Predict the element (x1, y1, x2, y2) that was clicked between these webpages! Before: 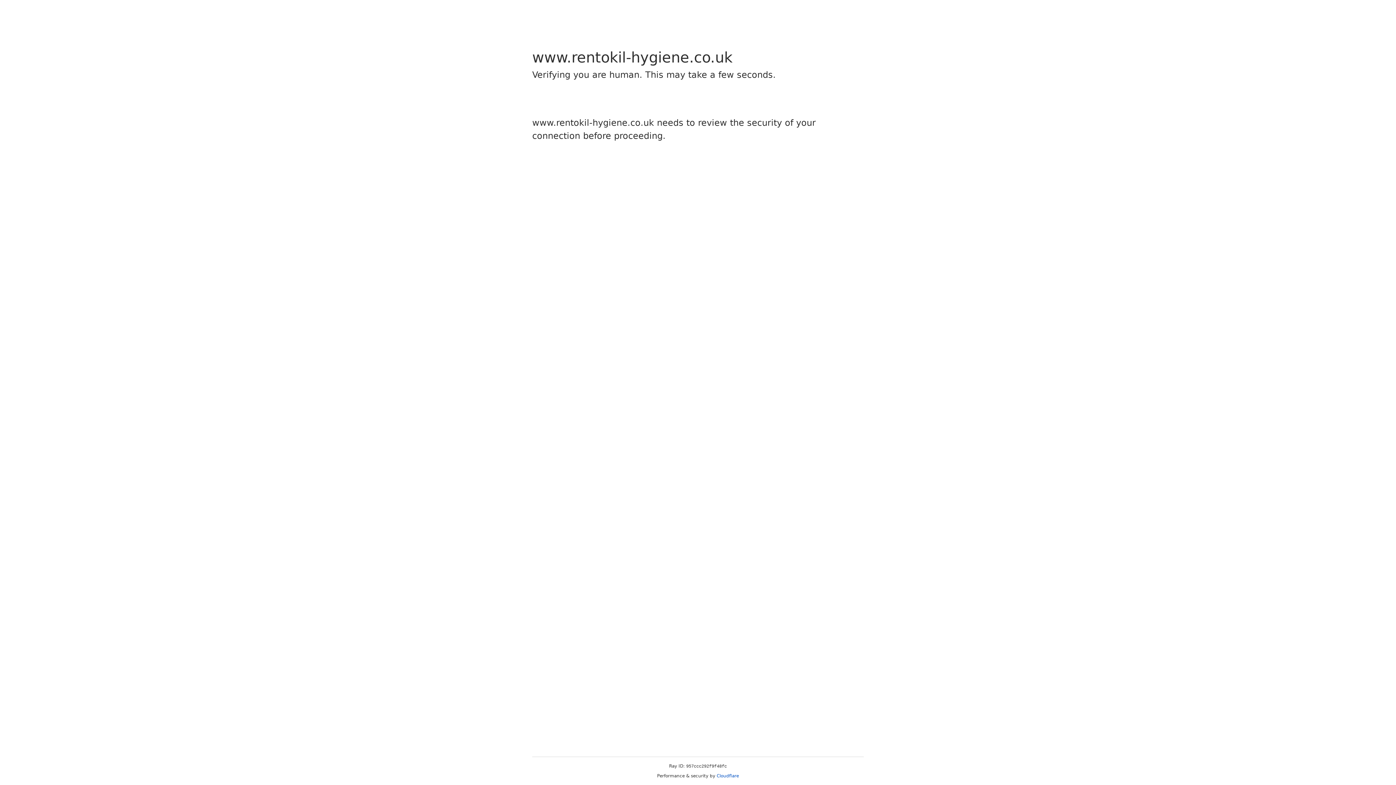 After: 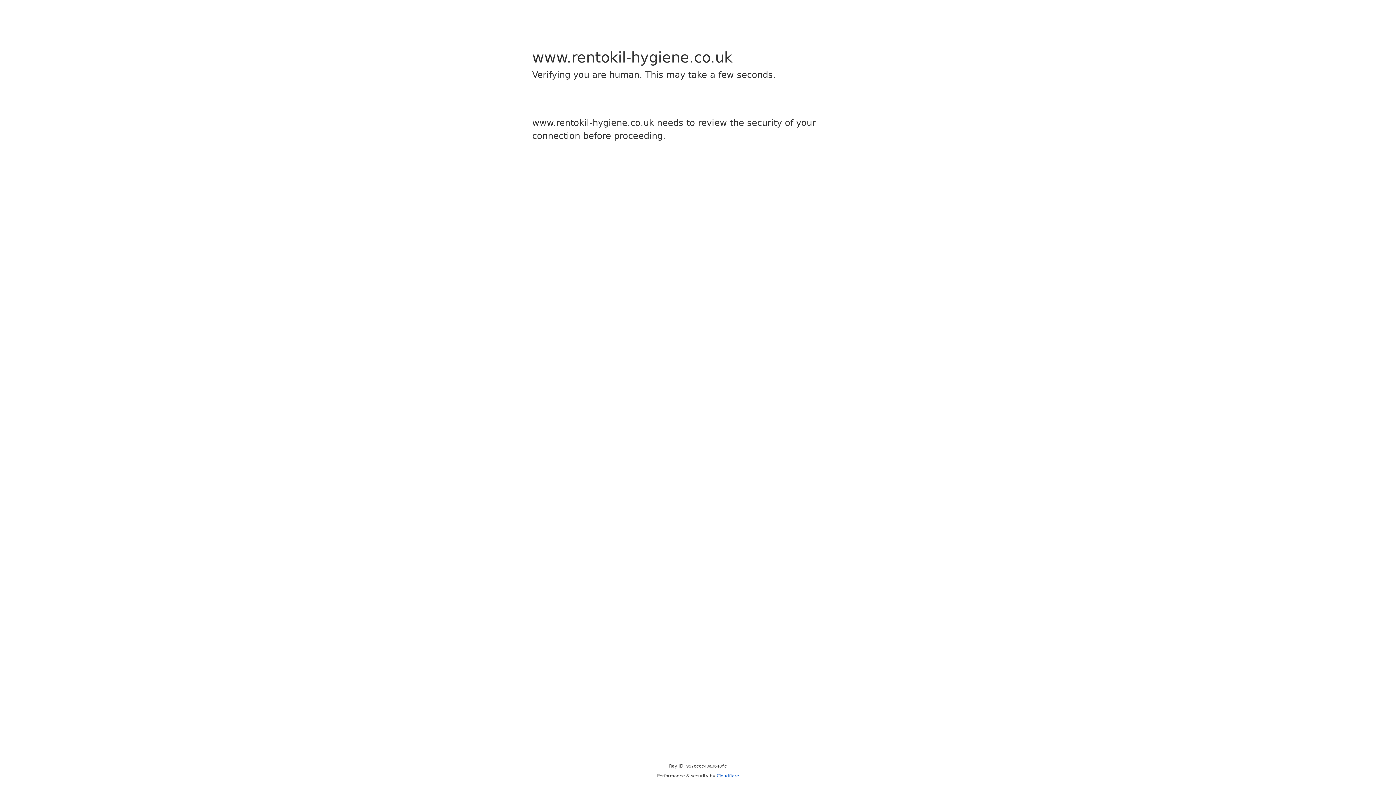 Action: label: Cloudflare bbox: (716, 773, 739, 778)